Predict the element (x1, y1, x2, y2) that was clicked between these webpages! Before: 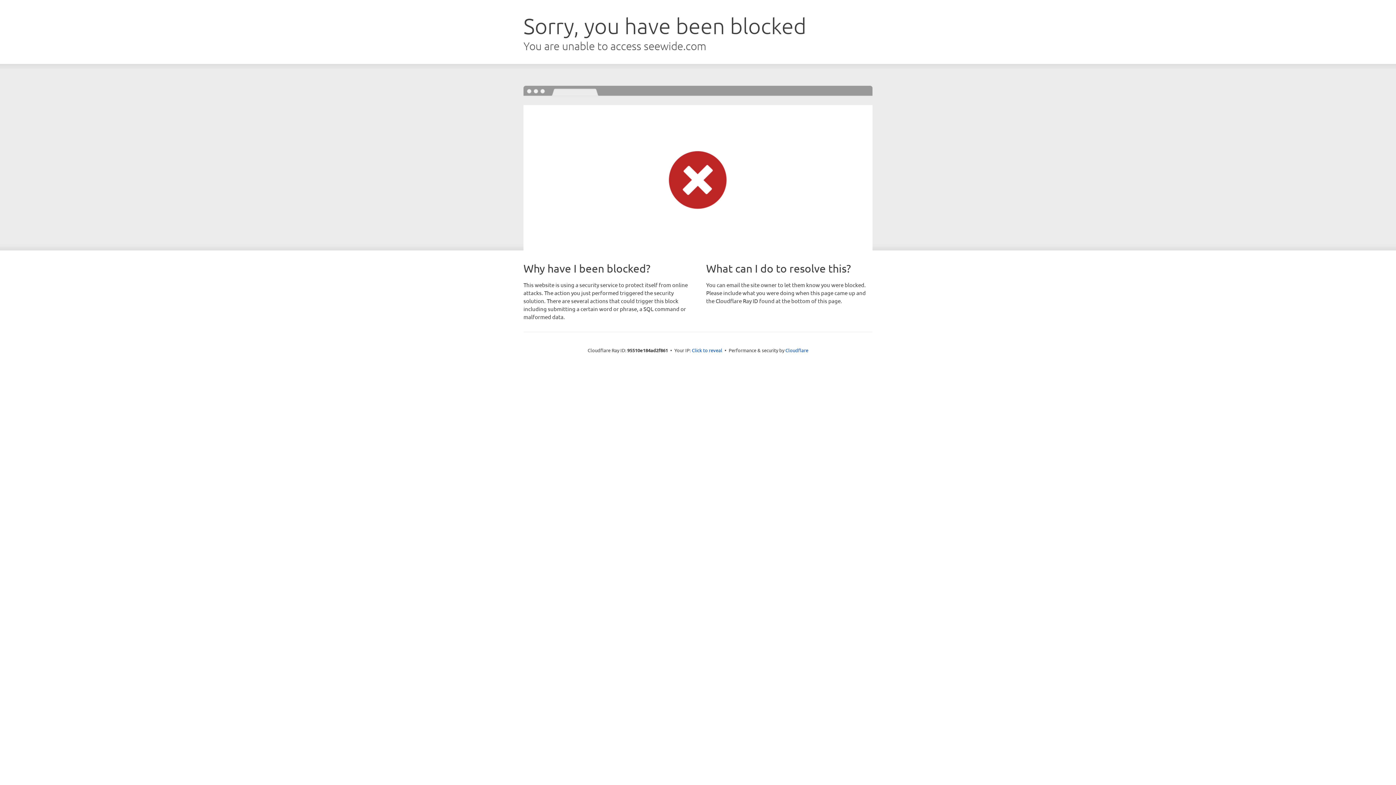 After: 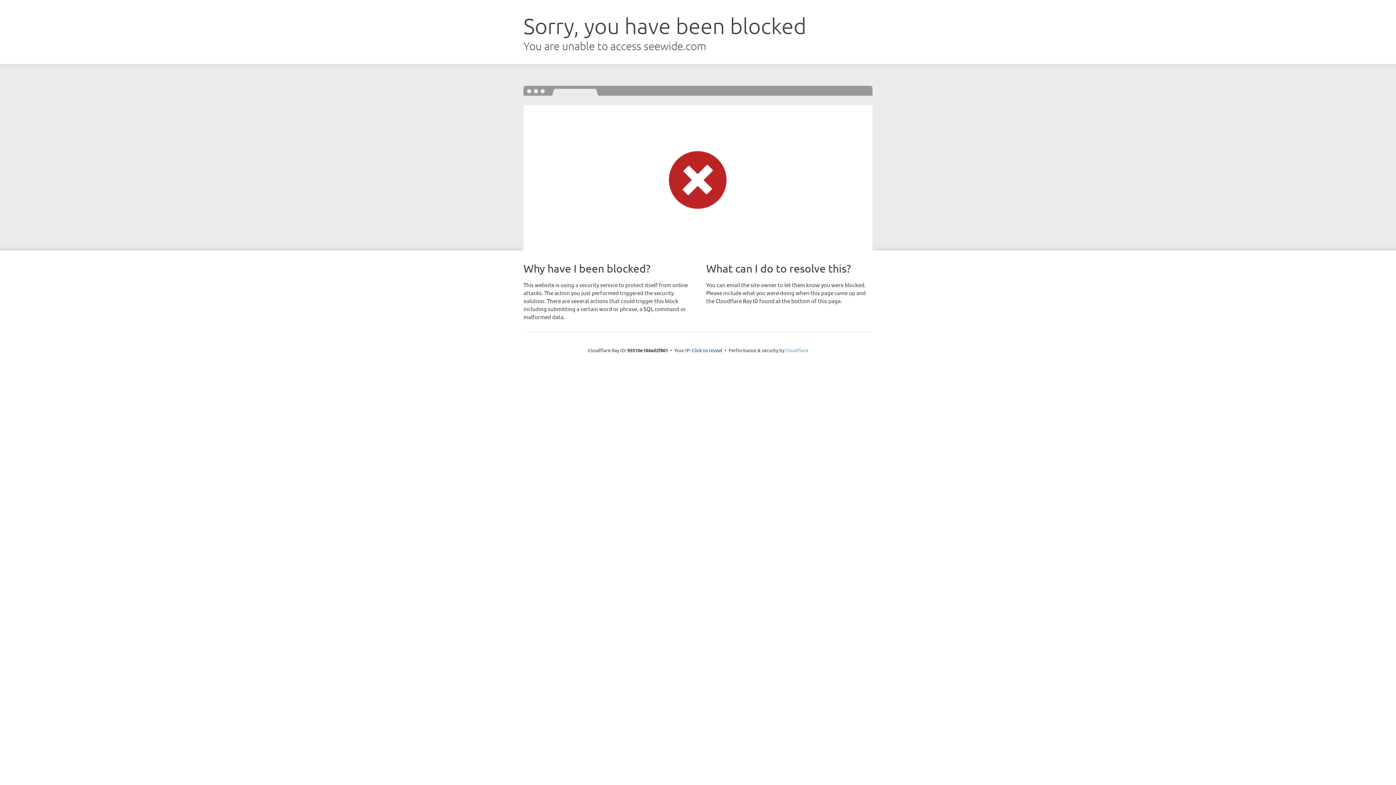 Action: label: Cloudflare bbox: (785, 347, 808, 353)